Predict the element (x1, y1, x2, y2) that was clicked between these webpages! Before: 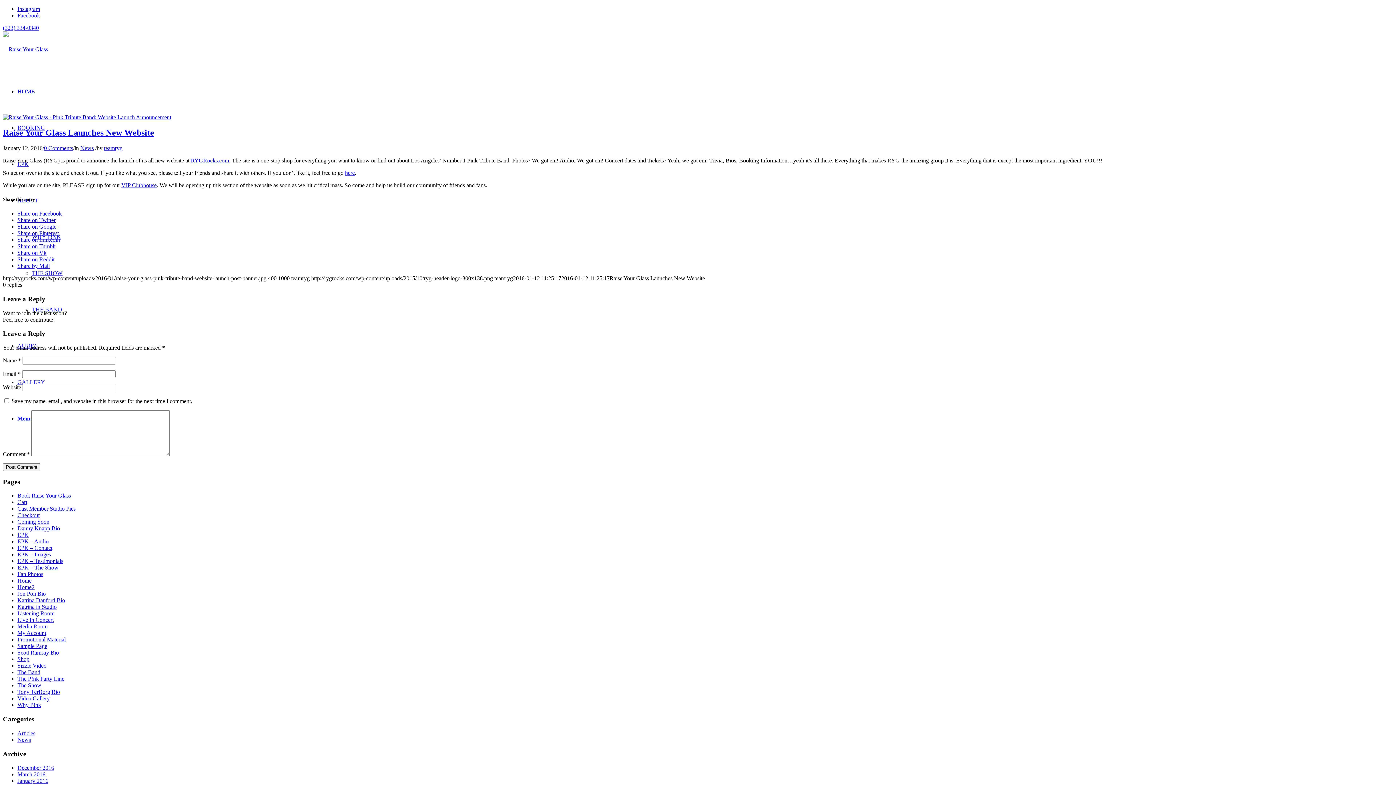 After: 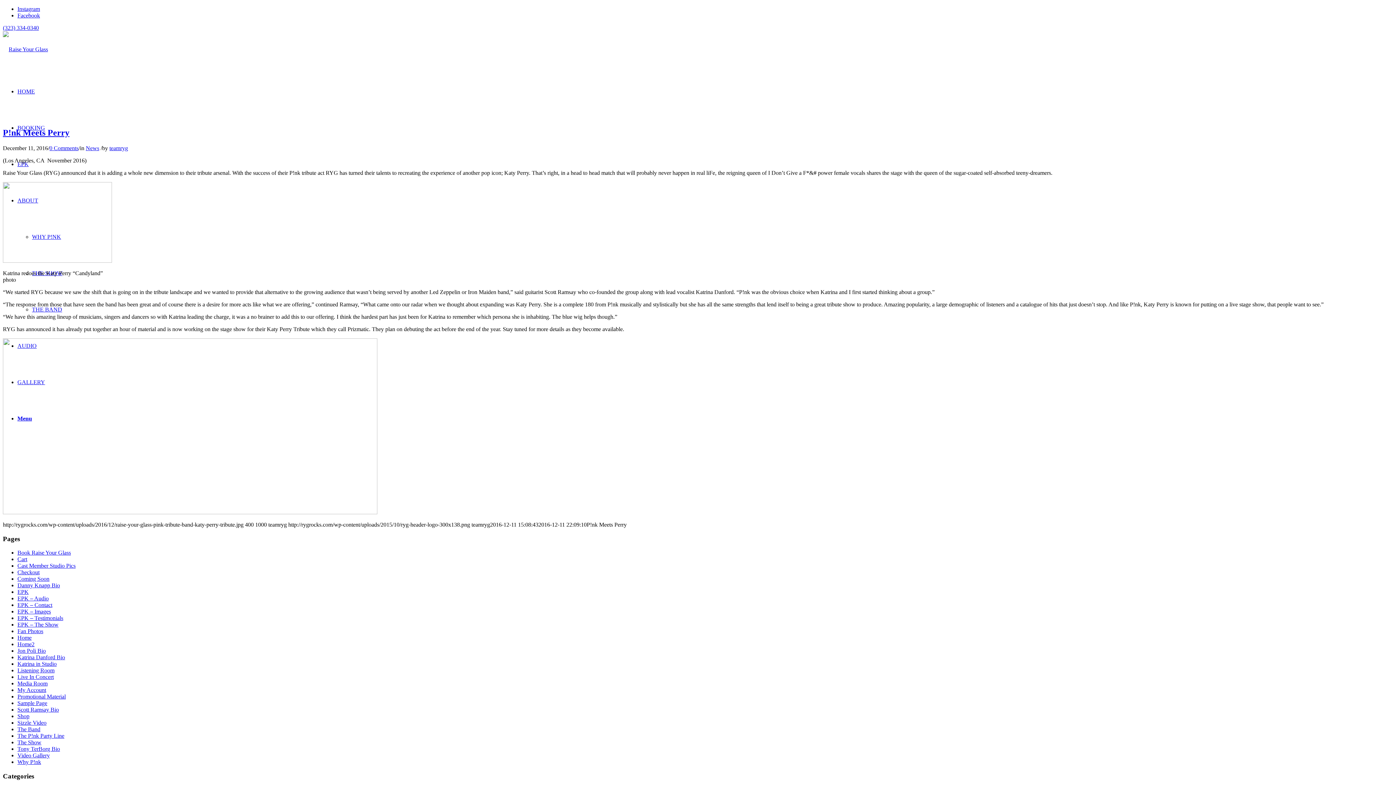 Action: bbox: (17, 765, 54, 771) label: December 2016